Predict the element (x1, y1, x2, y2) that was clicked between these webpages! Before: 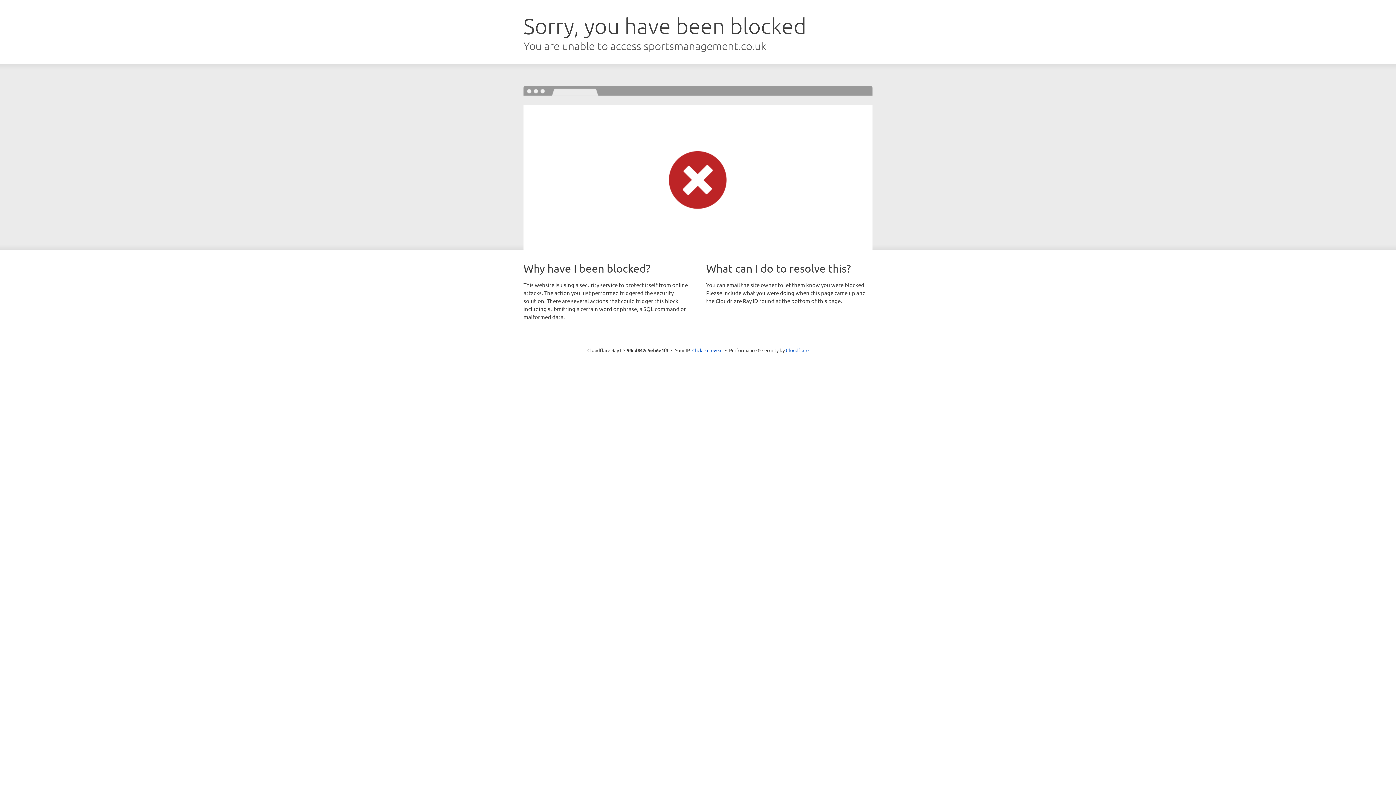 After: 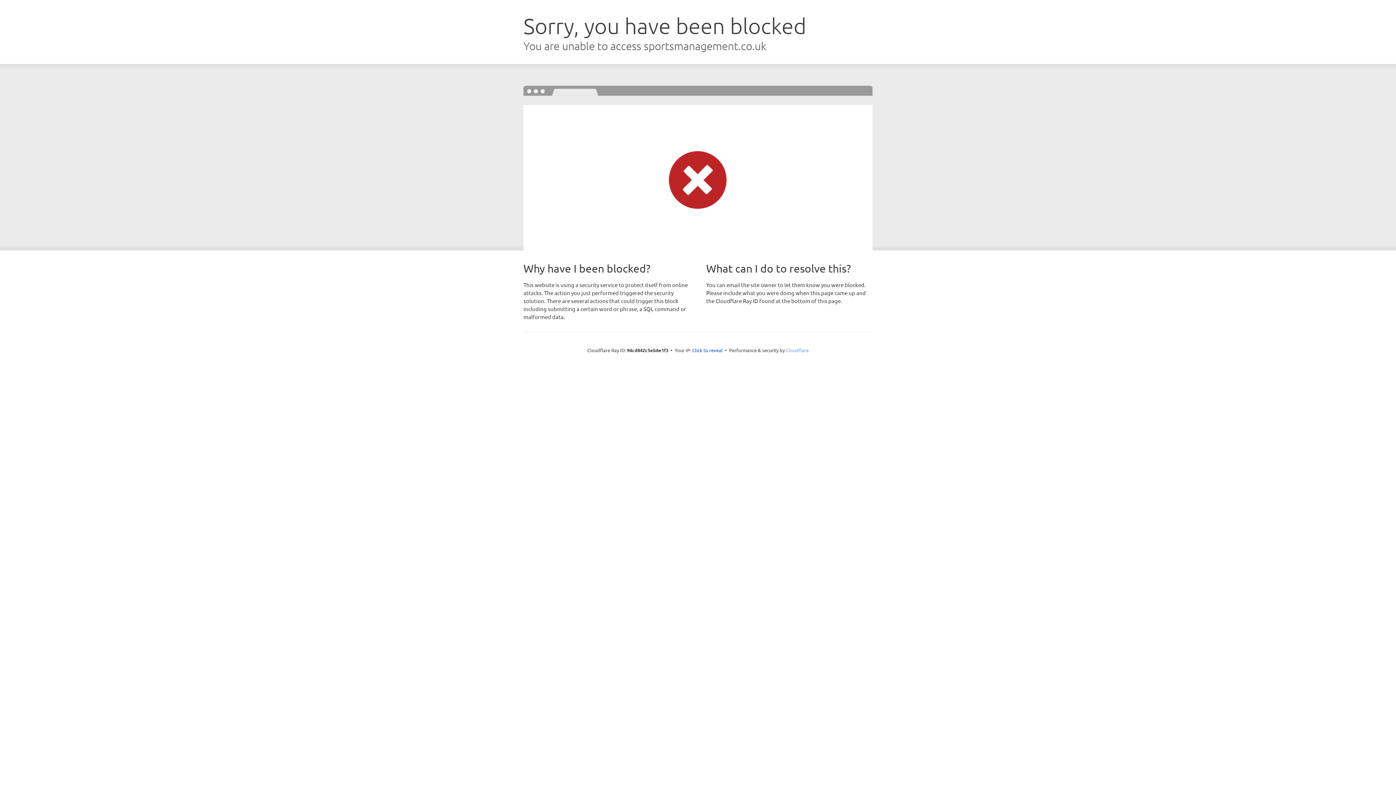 Action: label: Cloudflare bbox: (786, 347, 808, 353)